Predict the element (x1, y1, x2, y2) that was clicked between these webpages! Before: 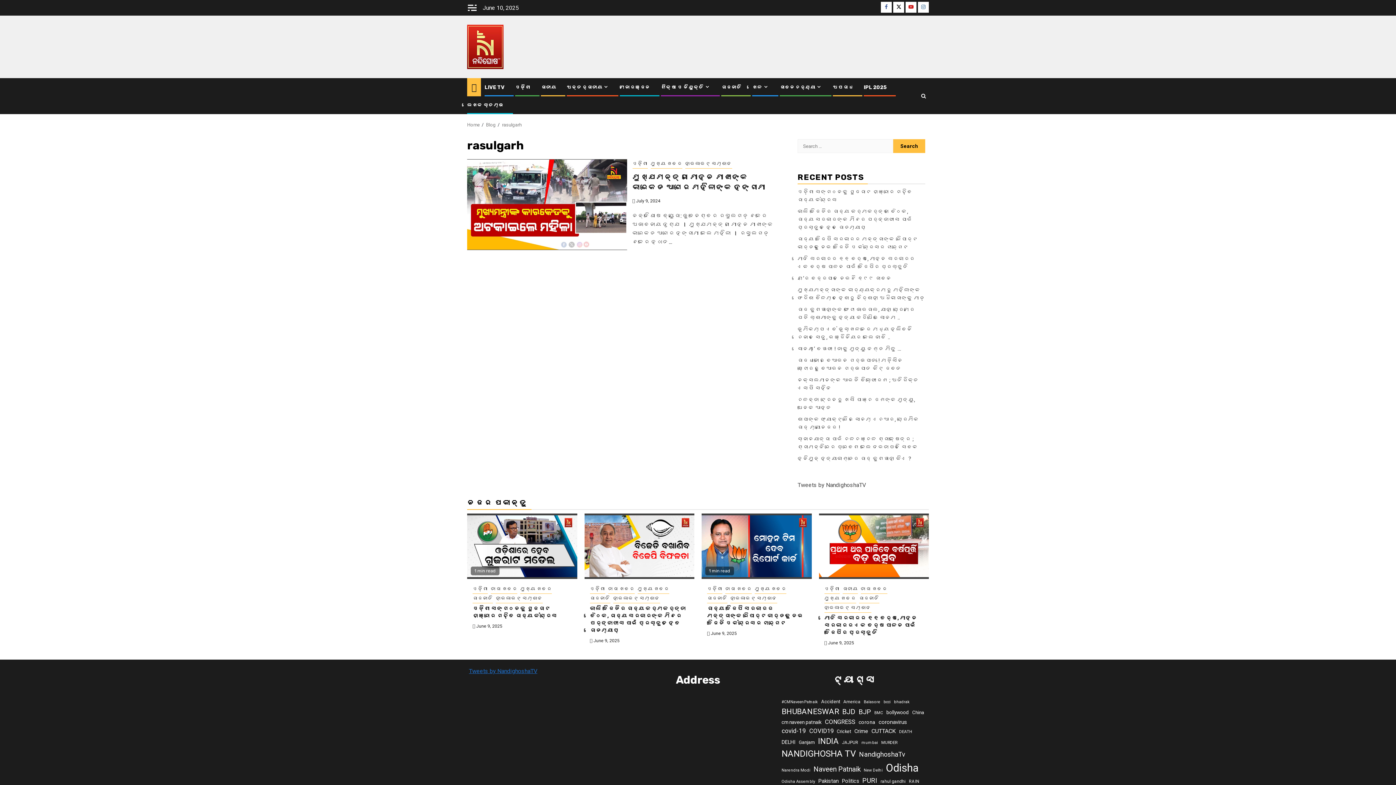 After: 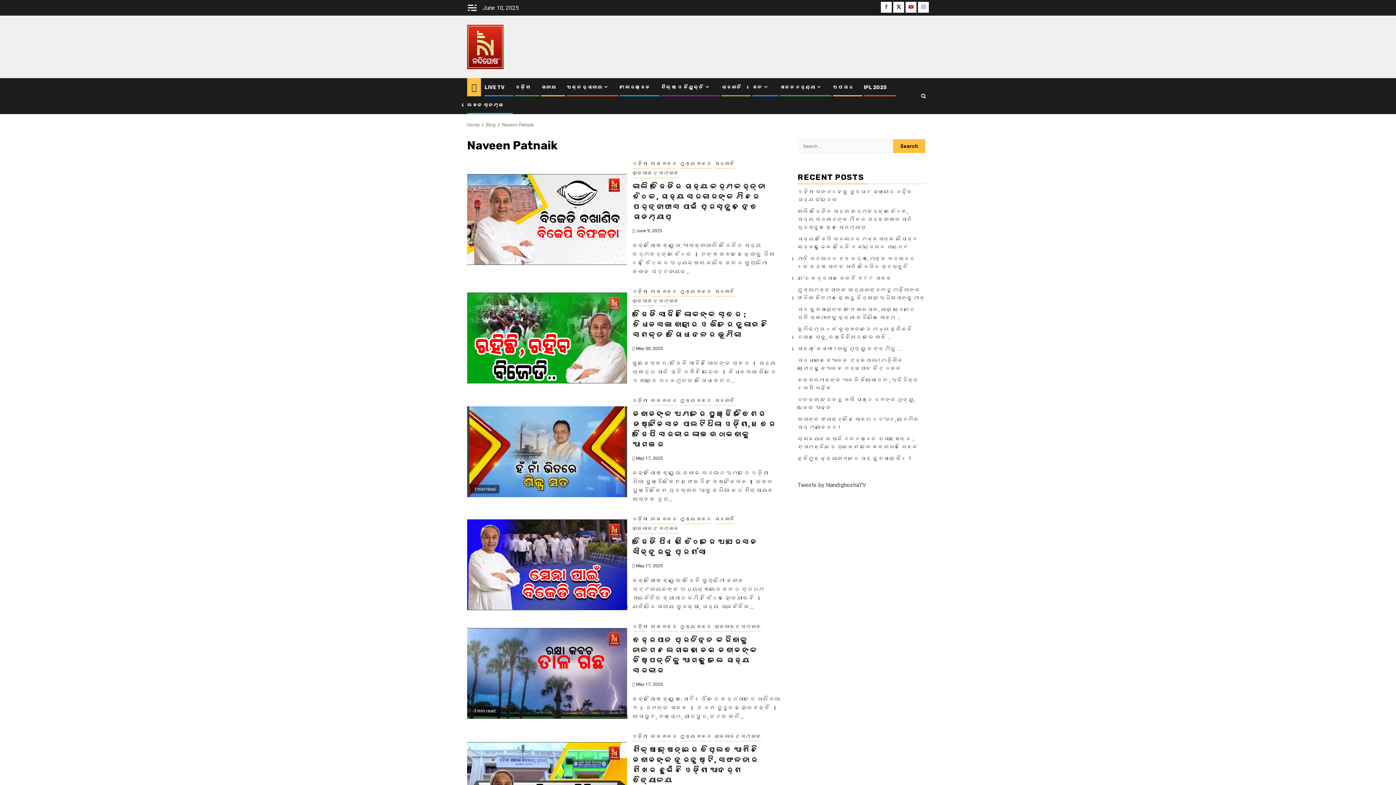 Action: bbox: (813, 764, 860, 774) label: Naveen Patnaik (1,749 items)